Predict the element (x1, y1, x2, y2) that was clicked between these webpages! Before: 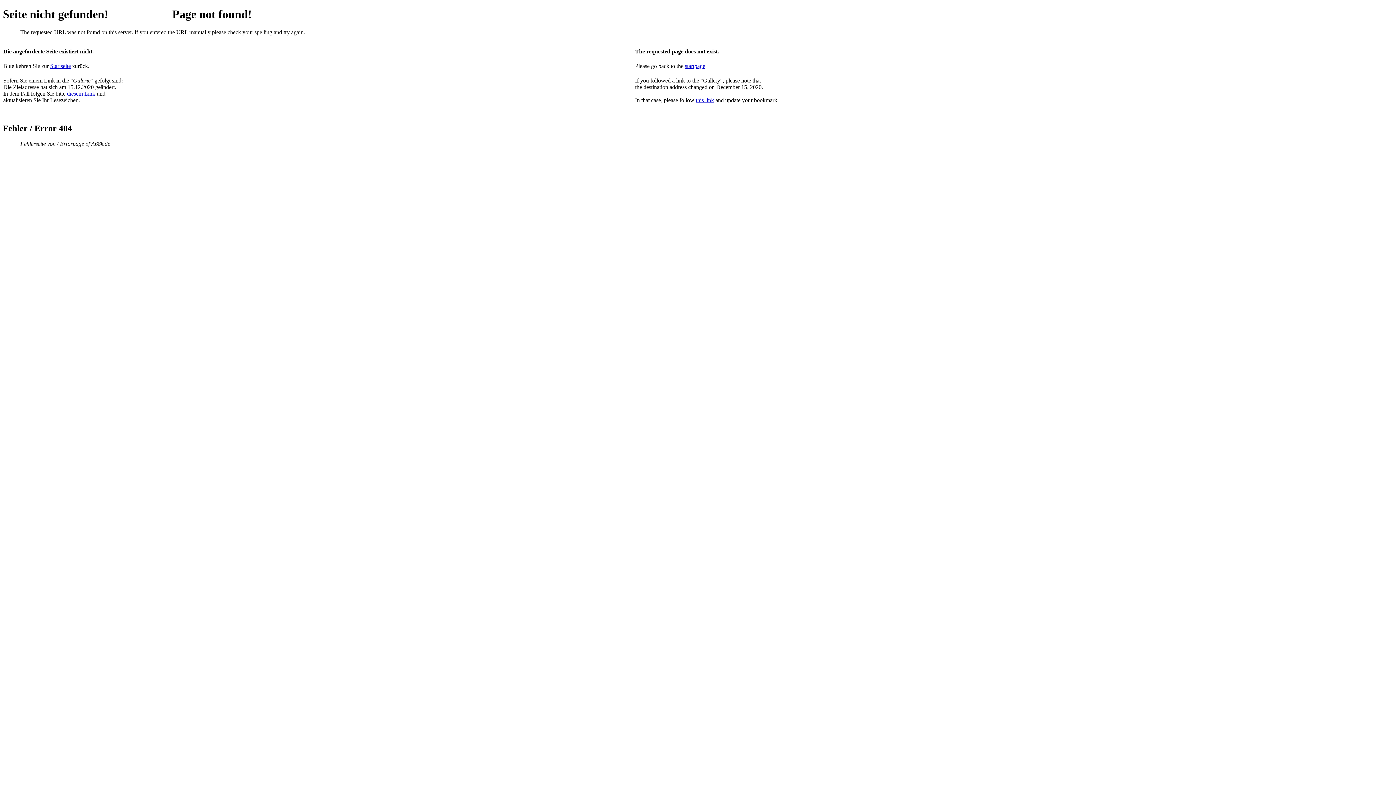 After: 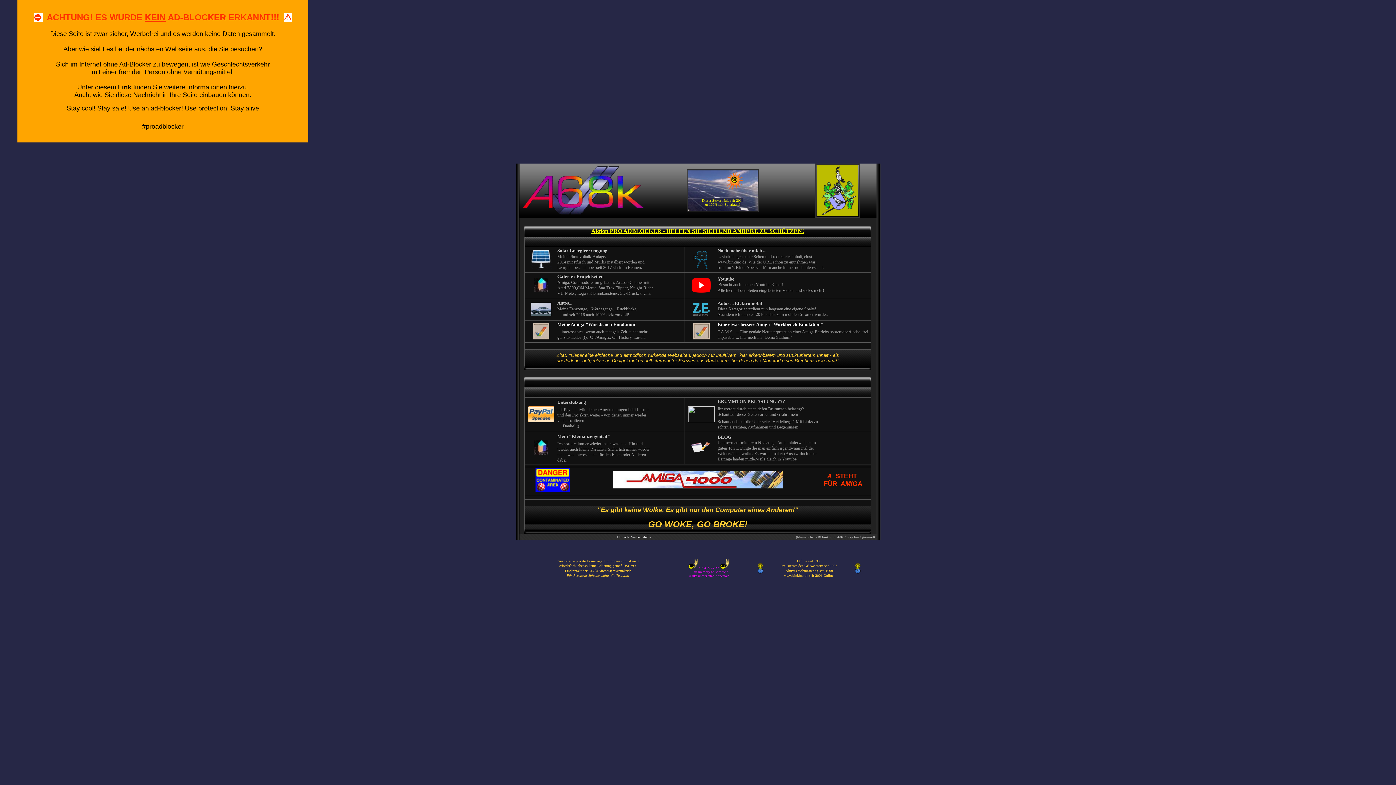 Action: label: page bbox: (694, 62, 705, 69)